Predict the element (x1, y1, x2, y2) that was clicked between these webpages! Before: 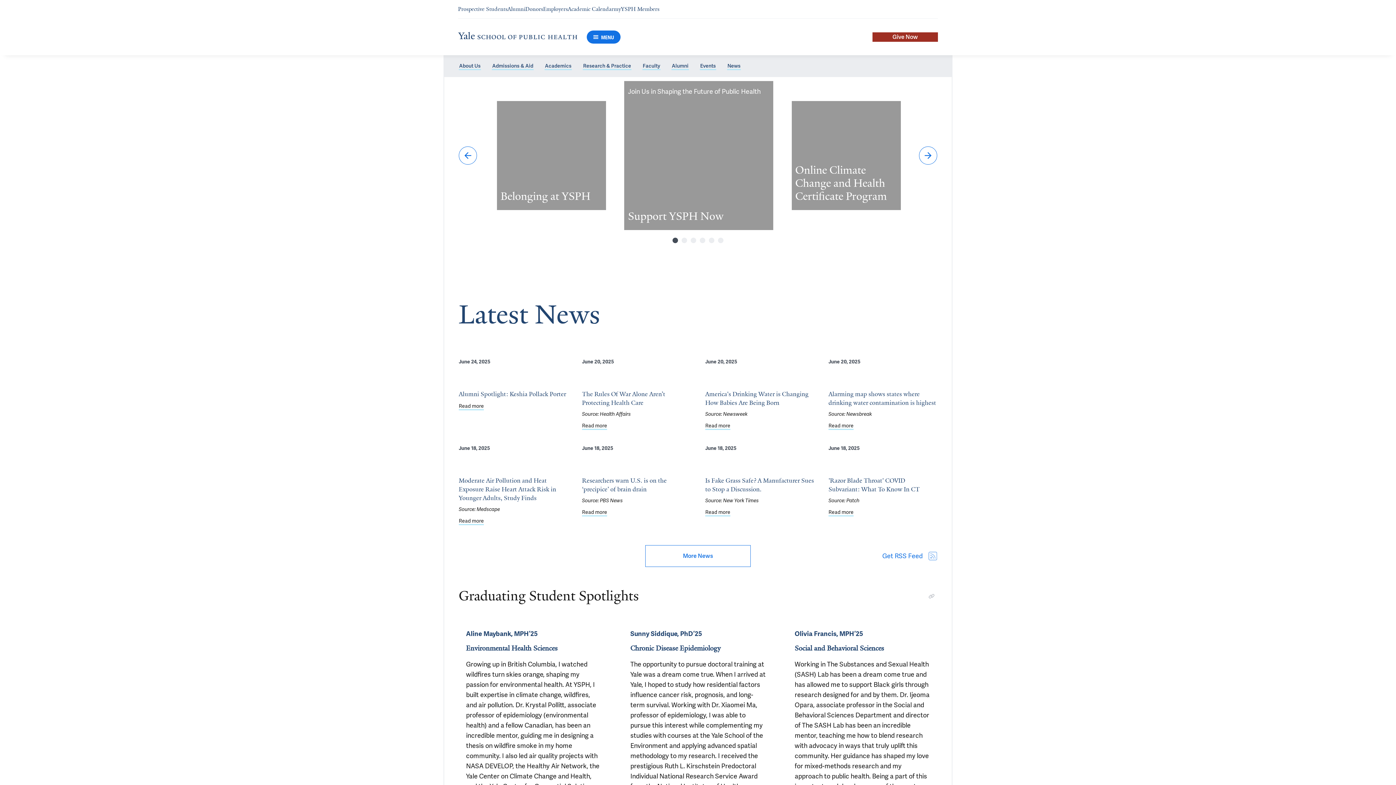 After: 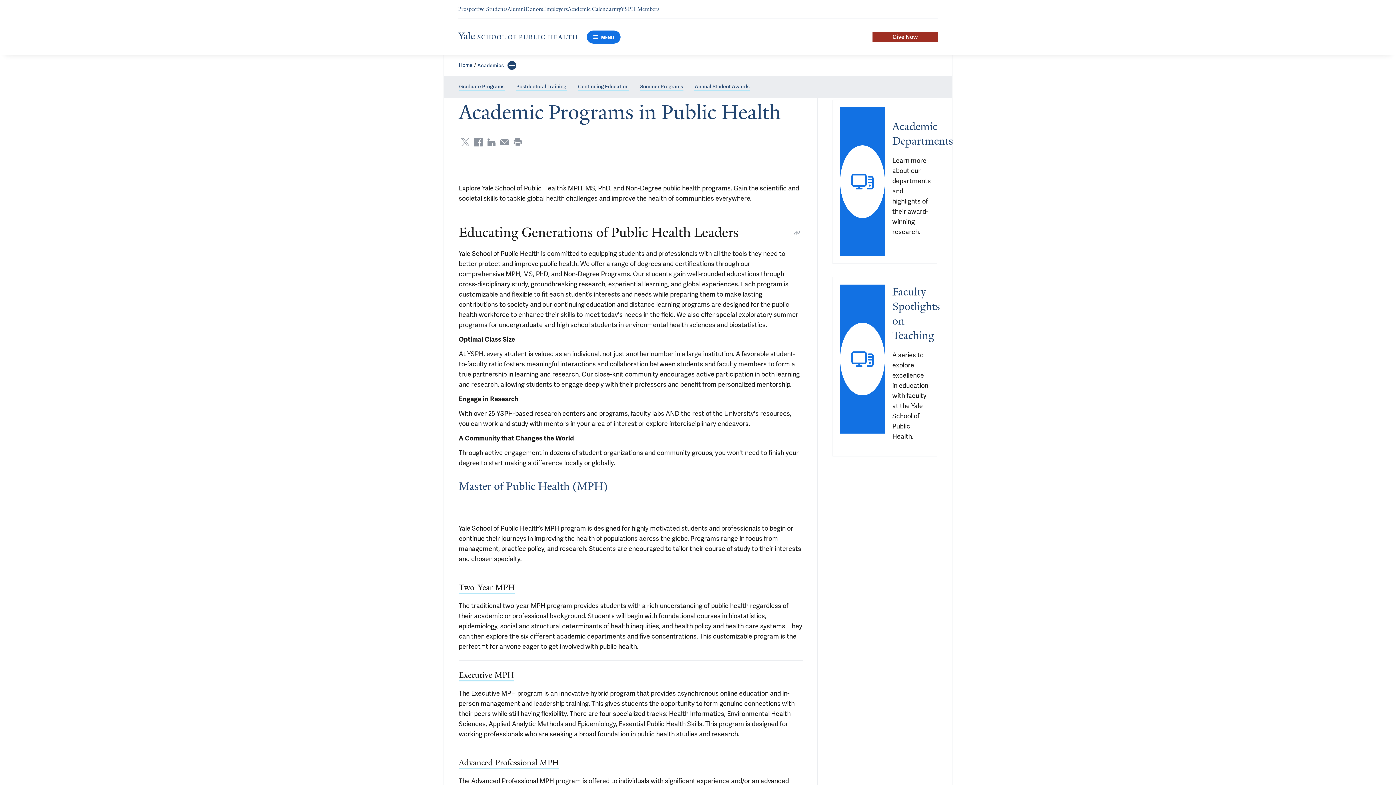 Action: bbox: (544, 61, 572, 70) label: Academics